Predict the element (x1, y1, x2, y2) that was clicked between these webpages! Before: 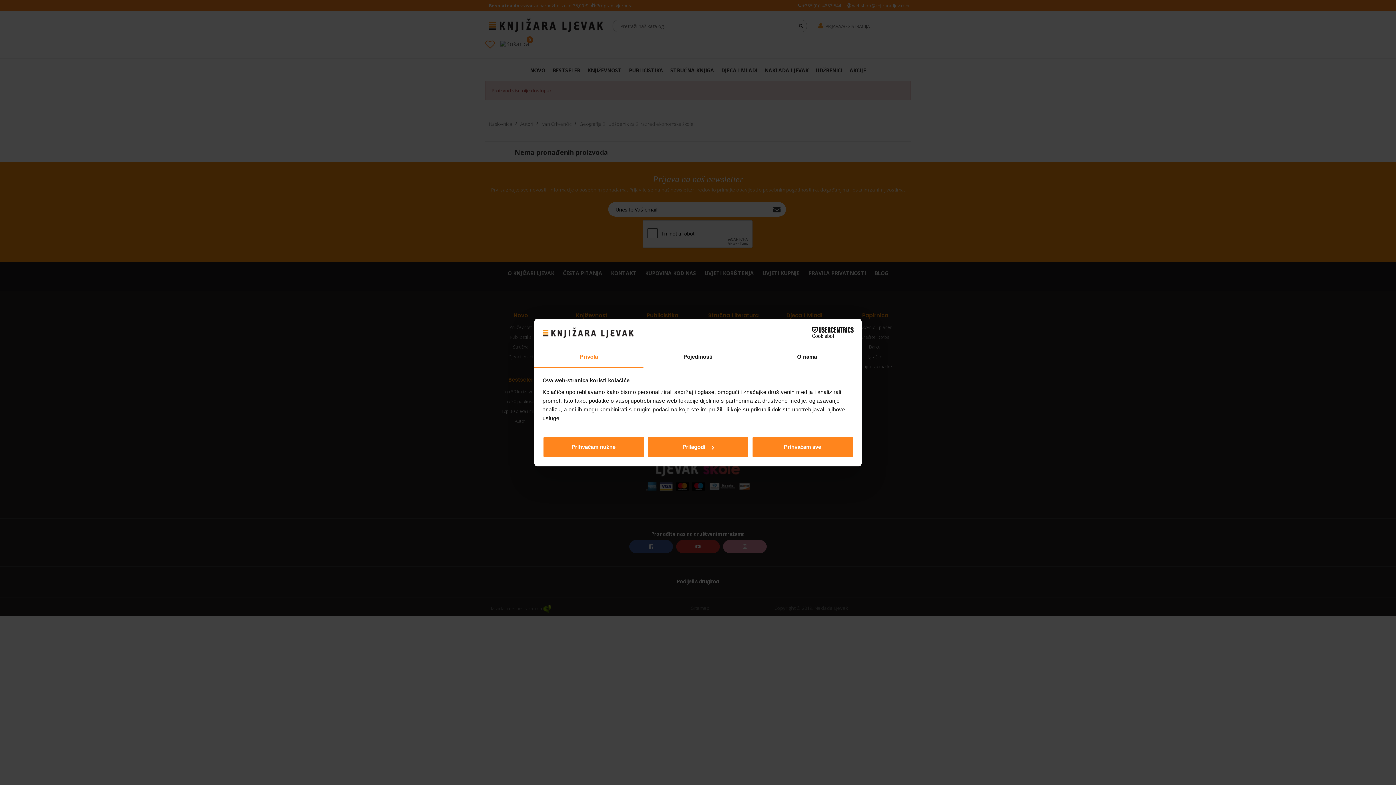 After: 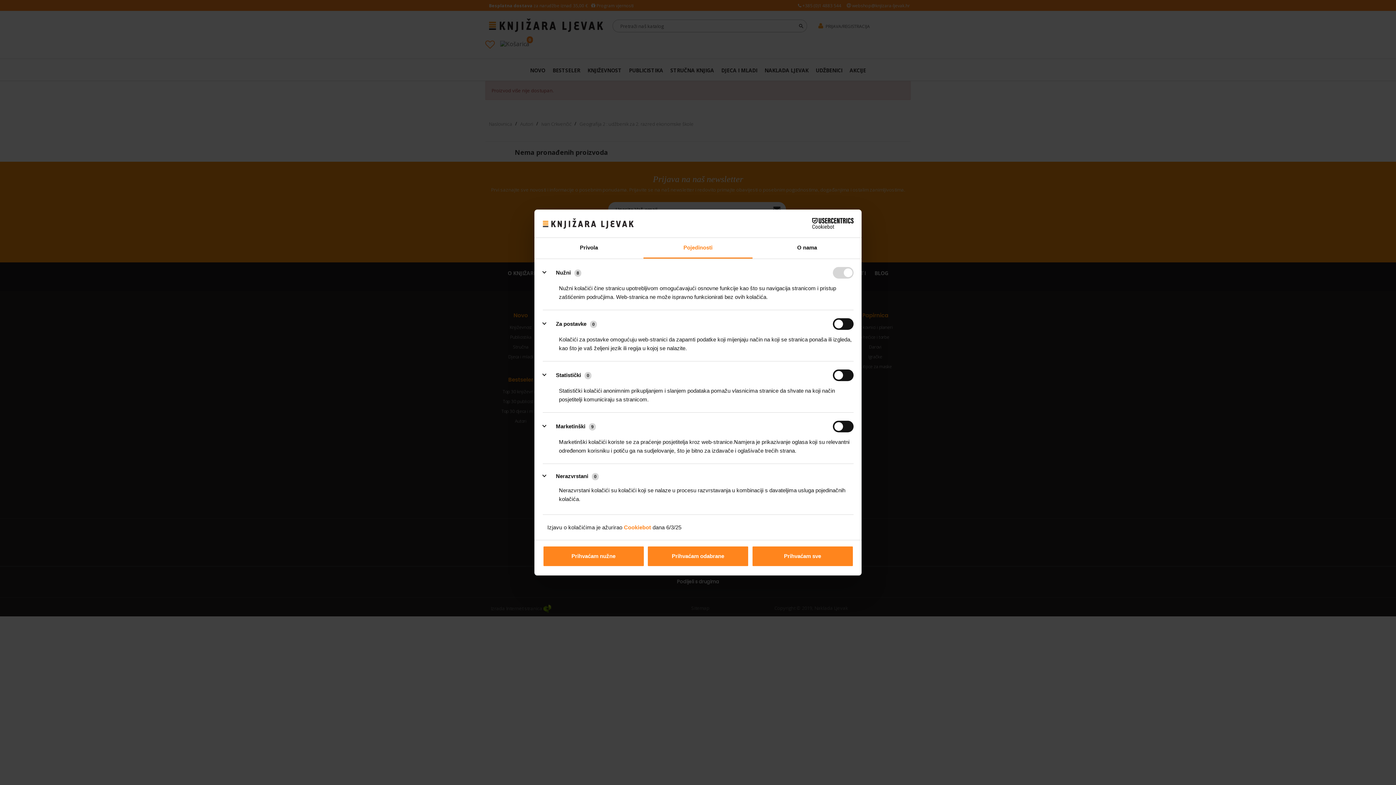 Action: bbox: (647, 436, 749, 457) label: Prilagodi